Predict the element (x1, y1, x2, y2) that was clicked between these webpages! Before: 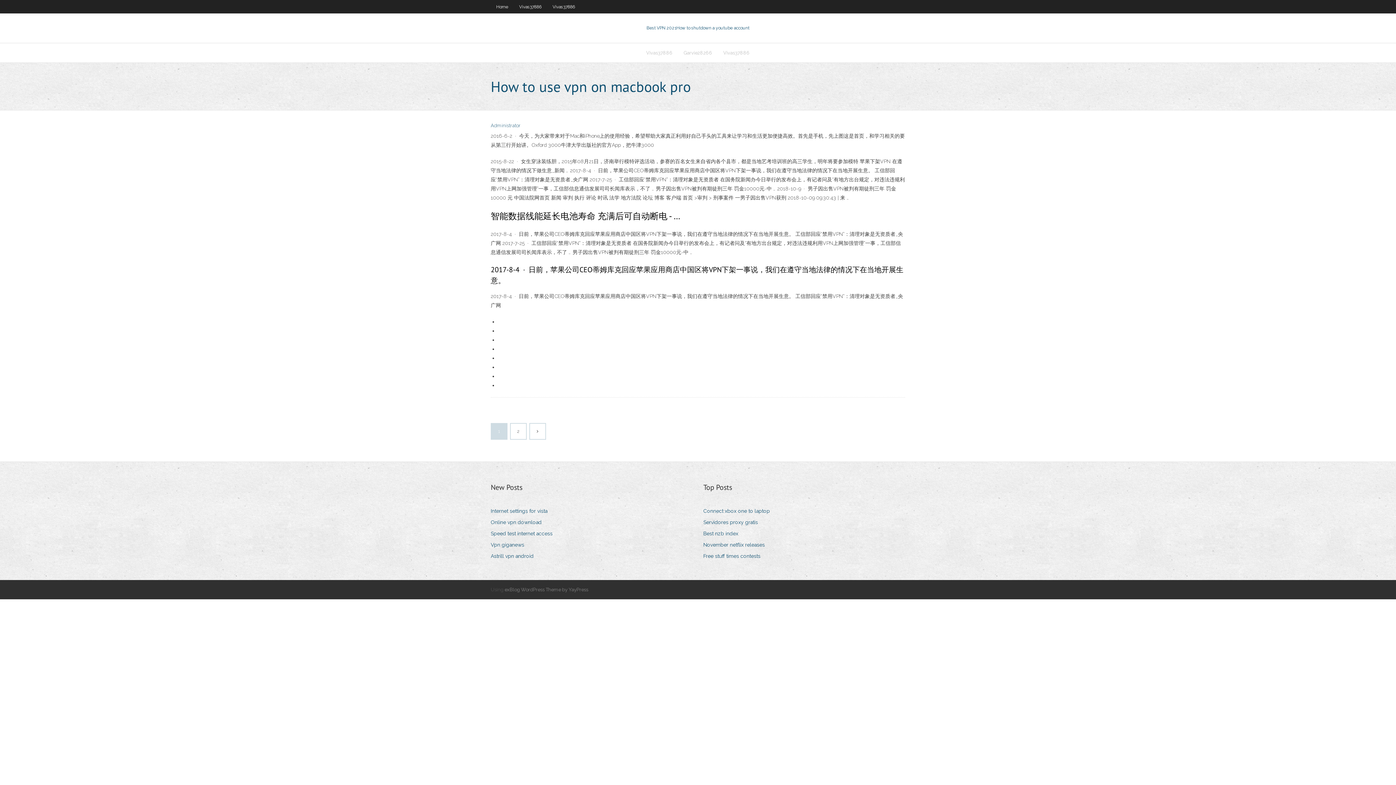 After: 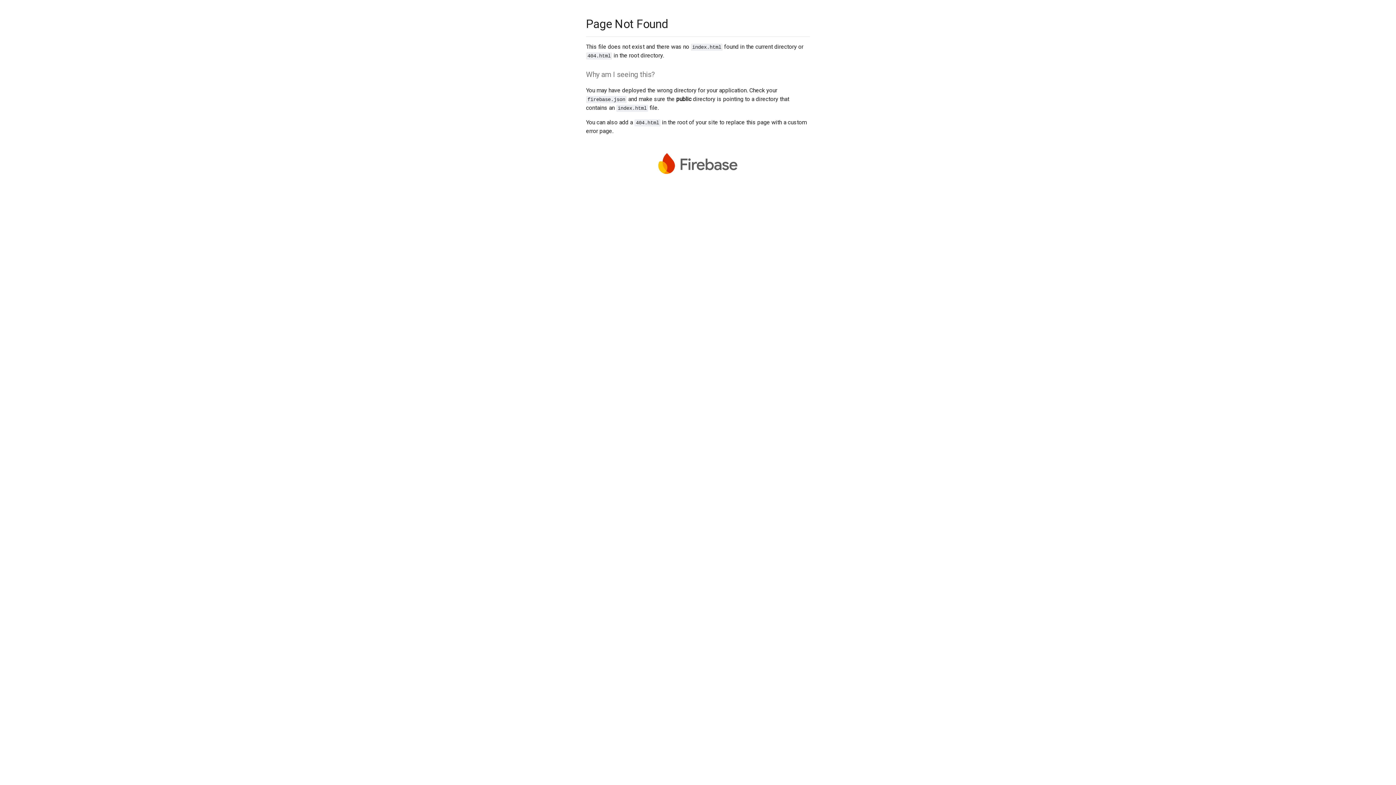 Action: bbox: (530, 424, 545, 439)